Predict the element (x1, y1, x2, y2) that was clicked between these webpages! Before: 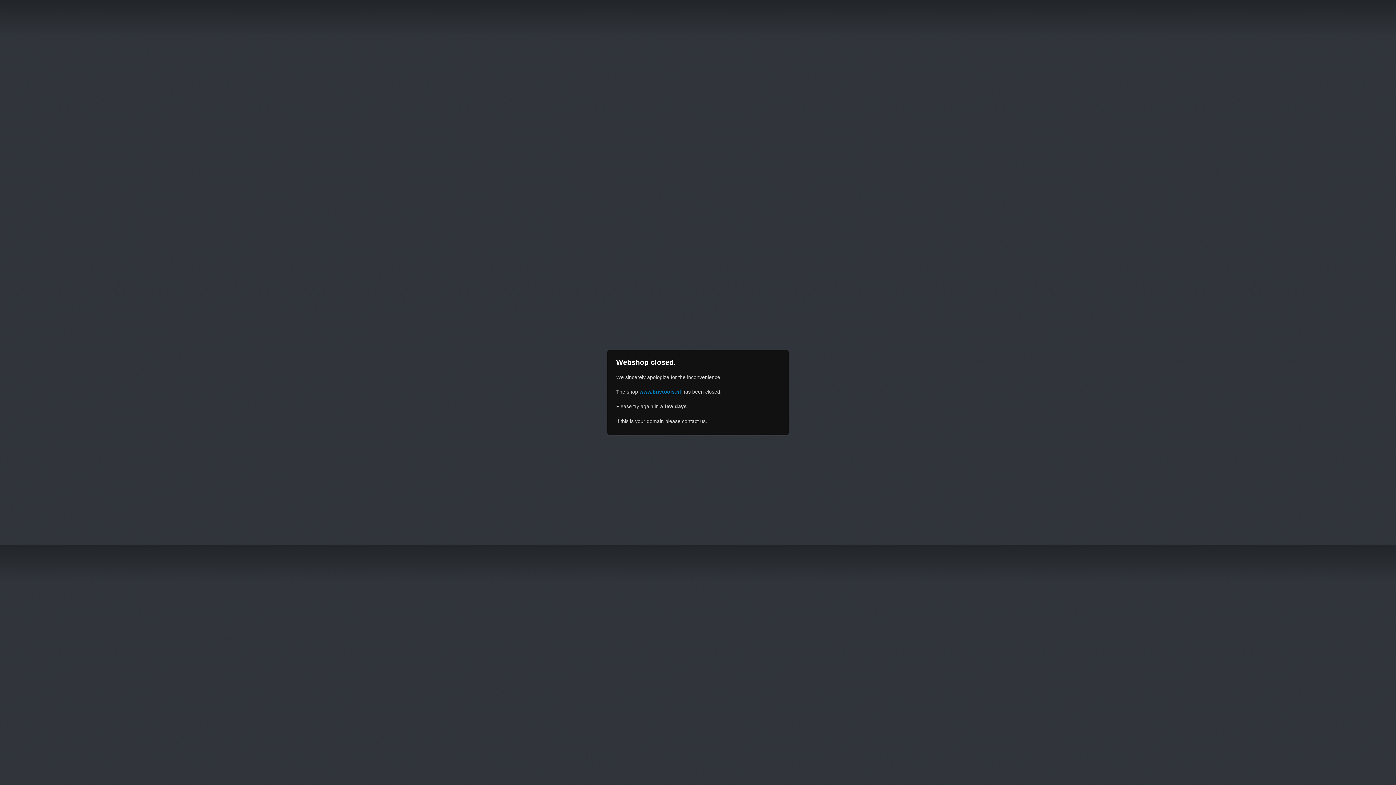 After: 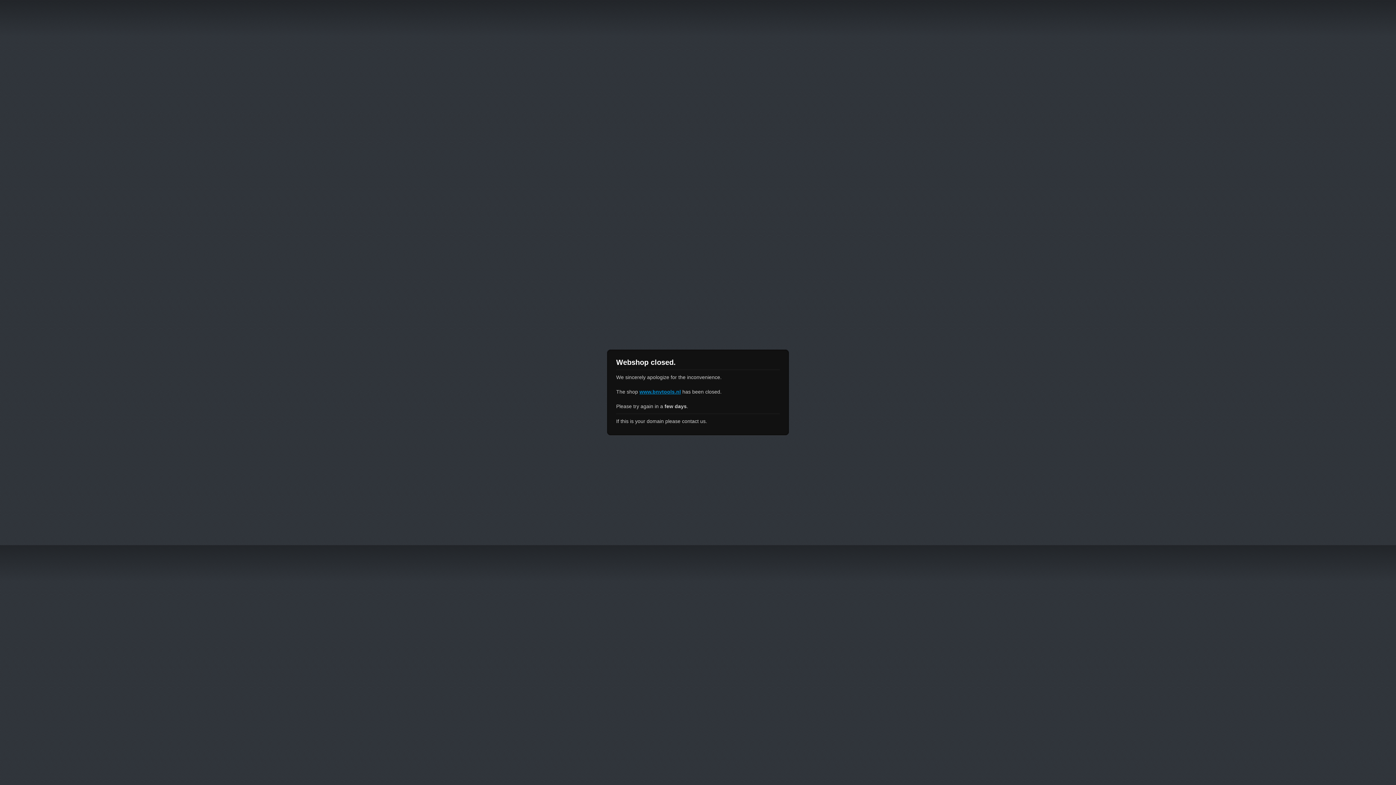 Action: label: www.bnvtools.nl bbox: (639, 389, 681, 394)